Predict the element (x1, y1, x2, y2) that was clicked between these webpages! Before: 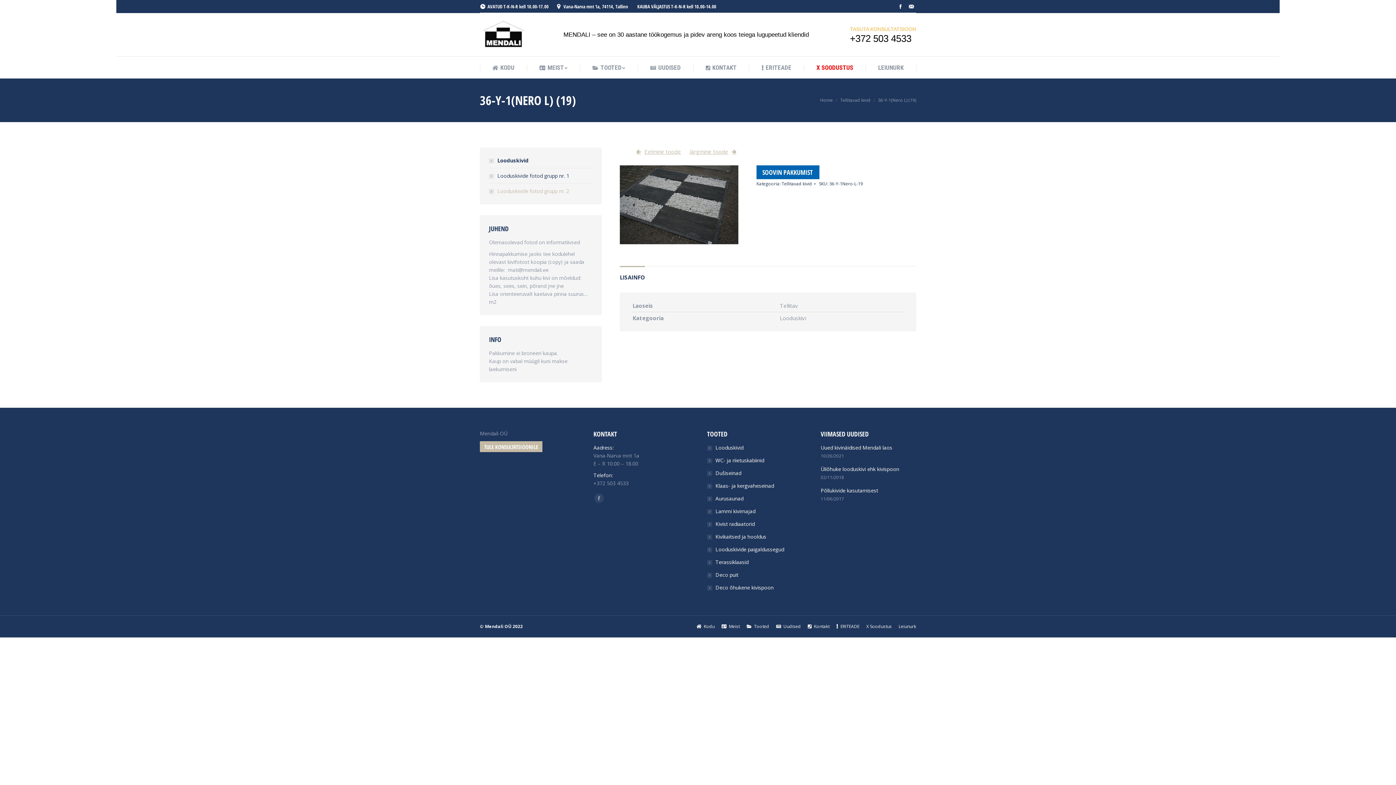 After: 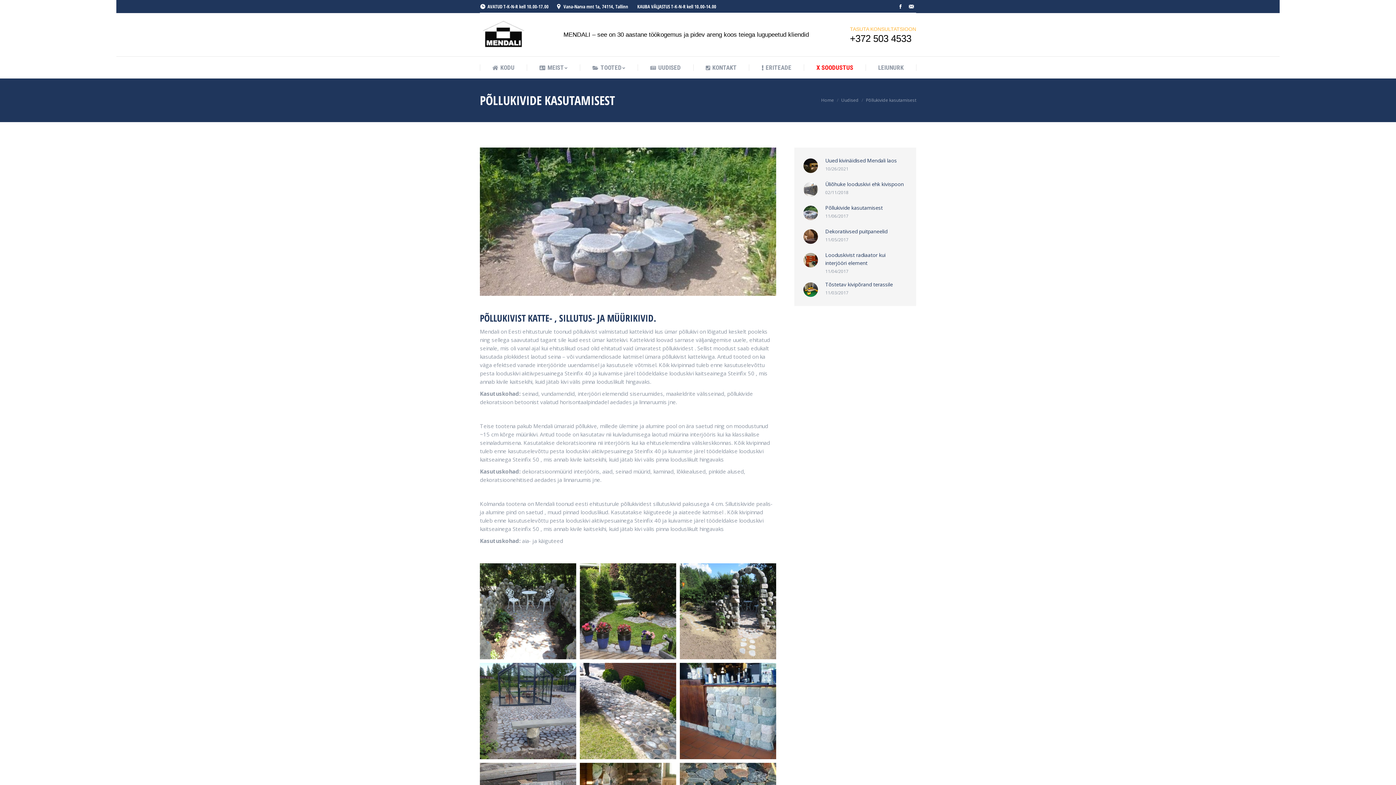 Action: bbox: (820, 486, 878, 494) label: Põllukivide kasutamisest